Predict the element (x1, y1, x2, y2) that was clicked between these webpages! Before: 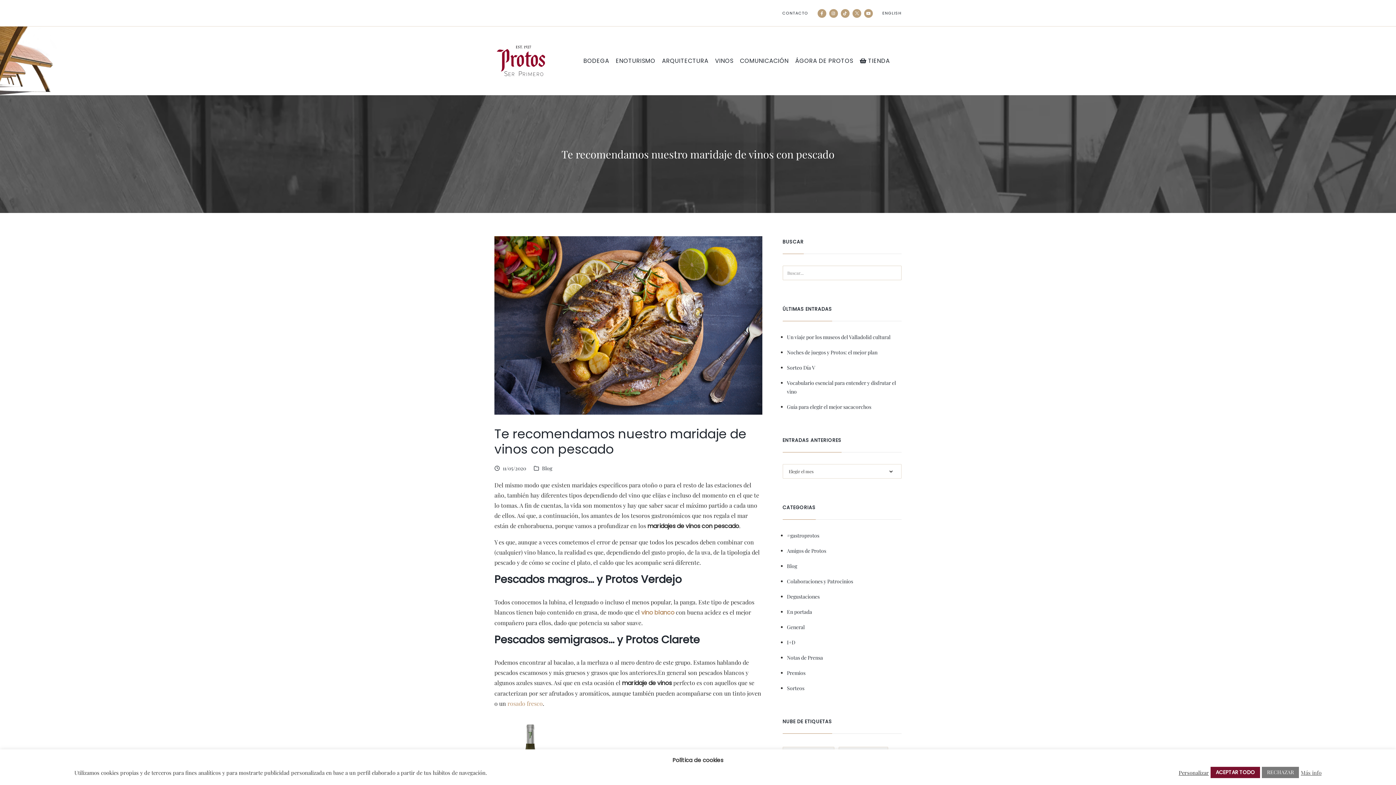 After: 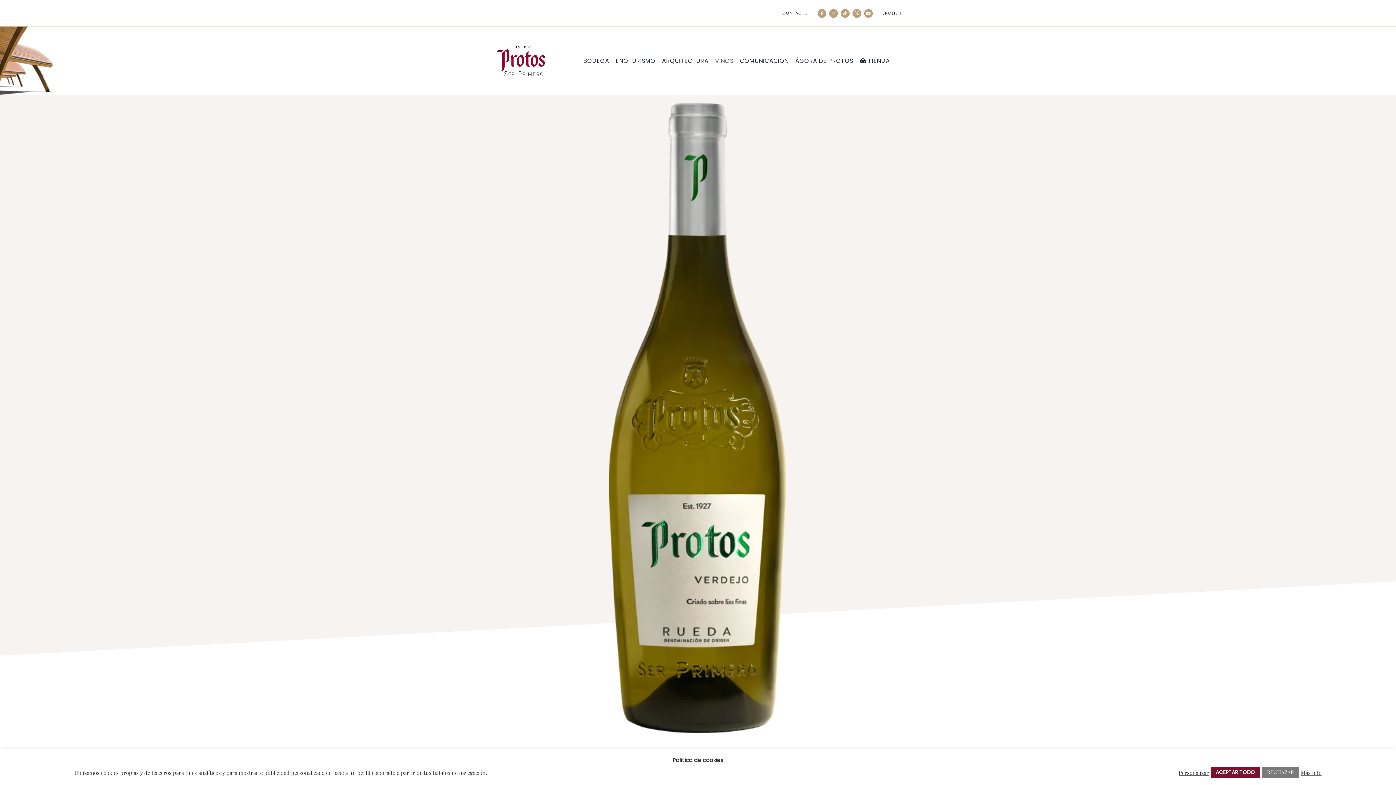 Action: label: vino blanco  bbox: (641, 608, 676, 616)